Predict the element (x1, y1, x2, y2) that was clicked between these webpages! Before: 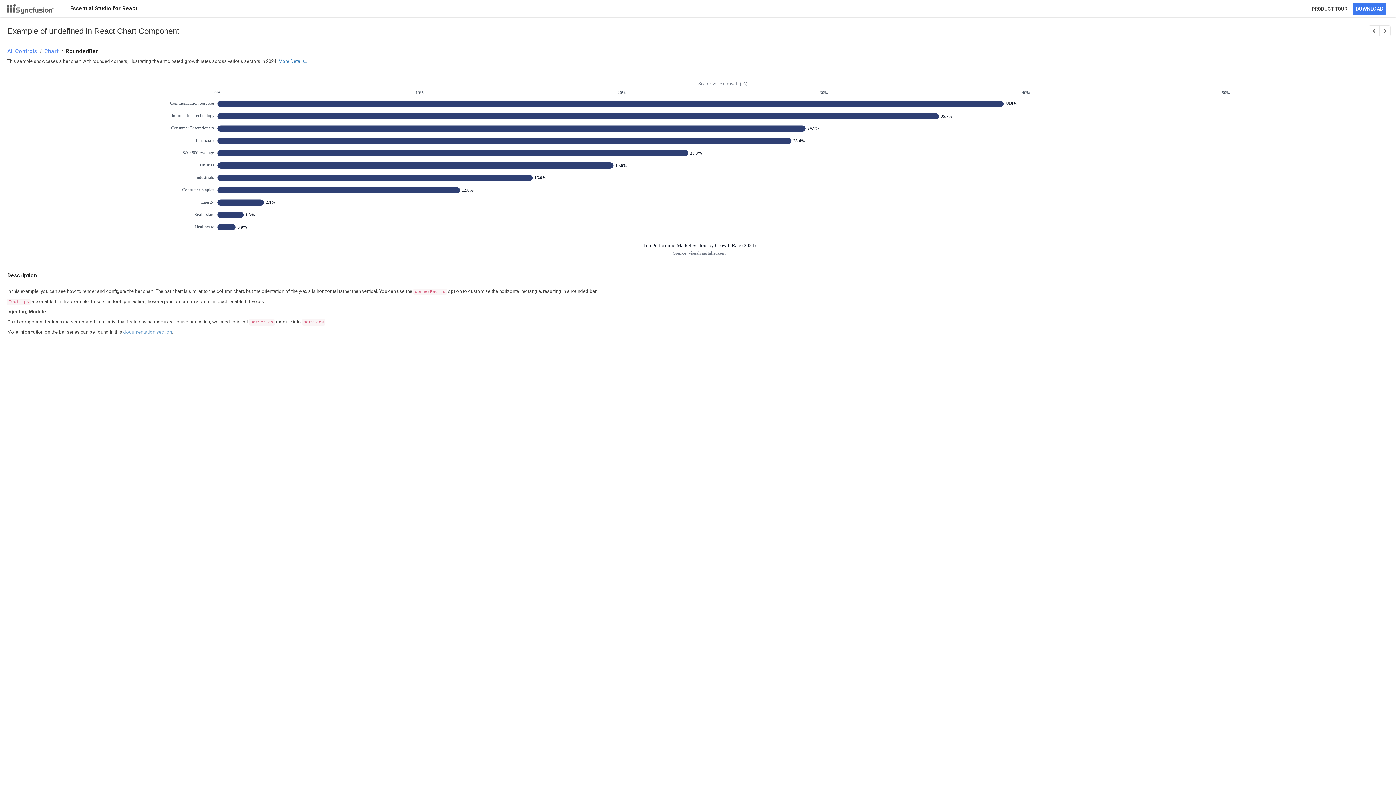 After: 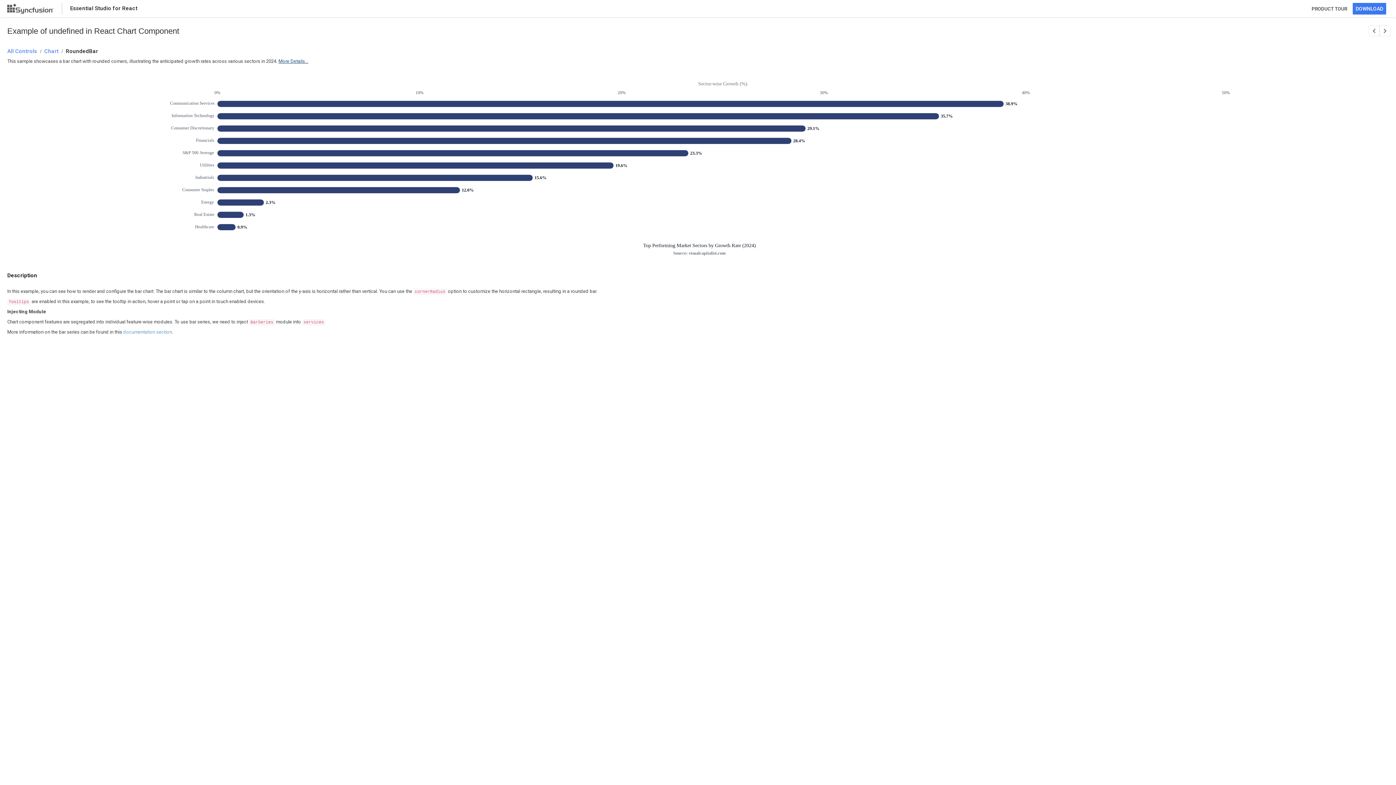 Action: label: More Details... bbox: (278, 58, 308, 64)